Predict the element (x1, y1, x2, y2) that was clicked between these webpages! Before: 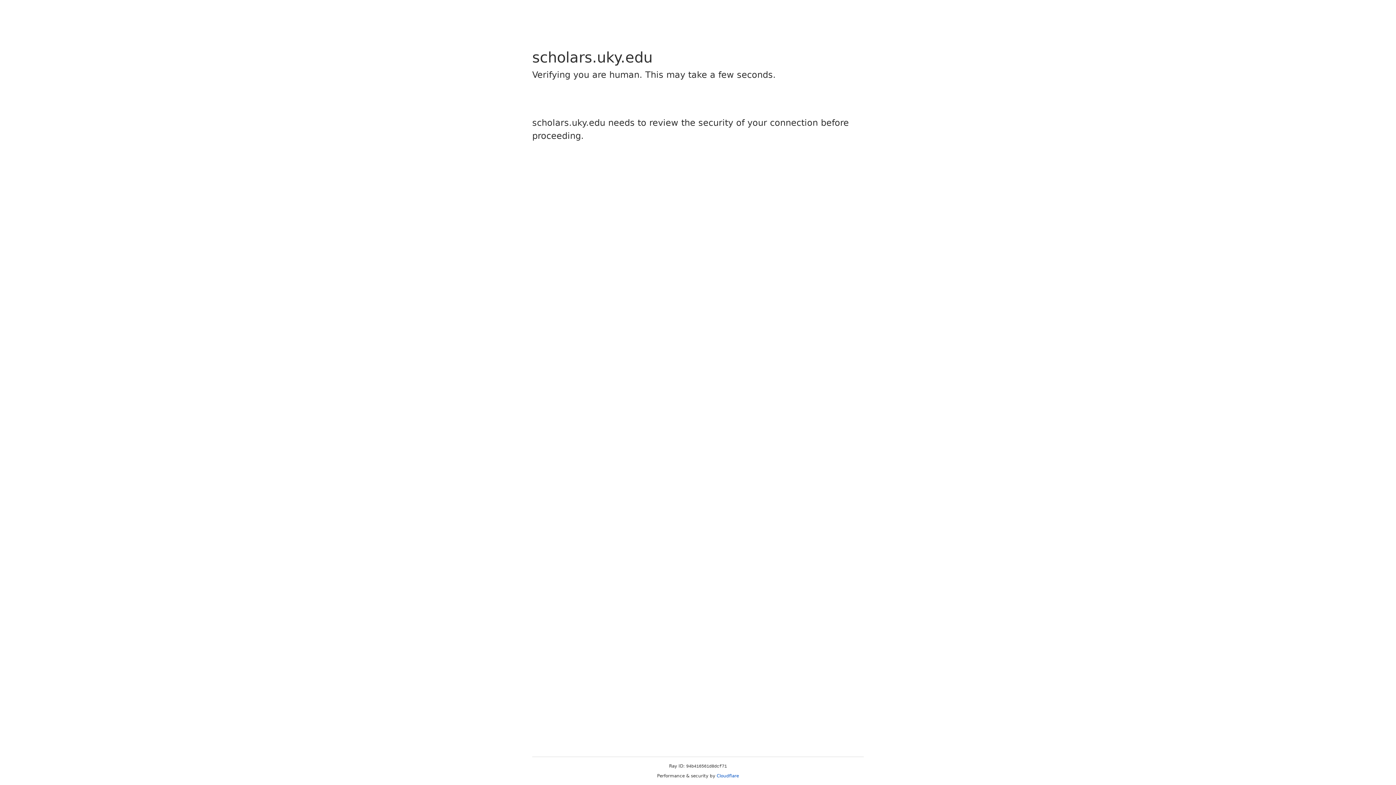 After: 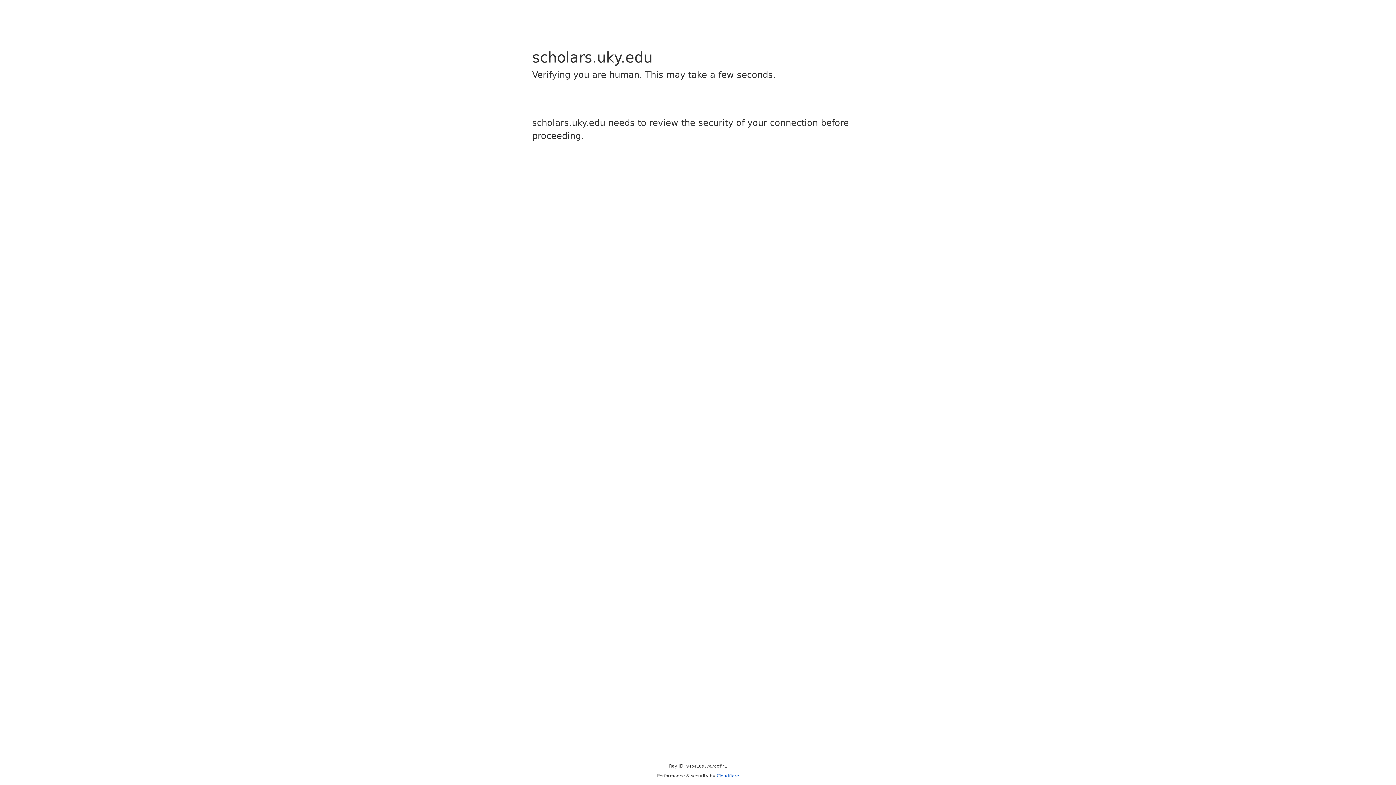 Action: label: Cloudflare bbox: (716, 773, 739, 778)